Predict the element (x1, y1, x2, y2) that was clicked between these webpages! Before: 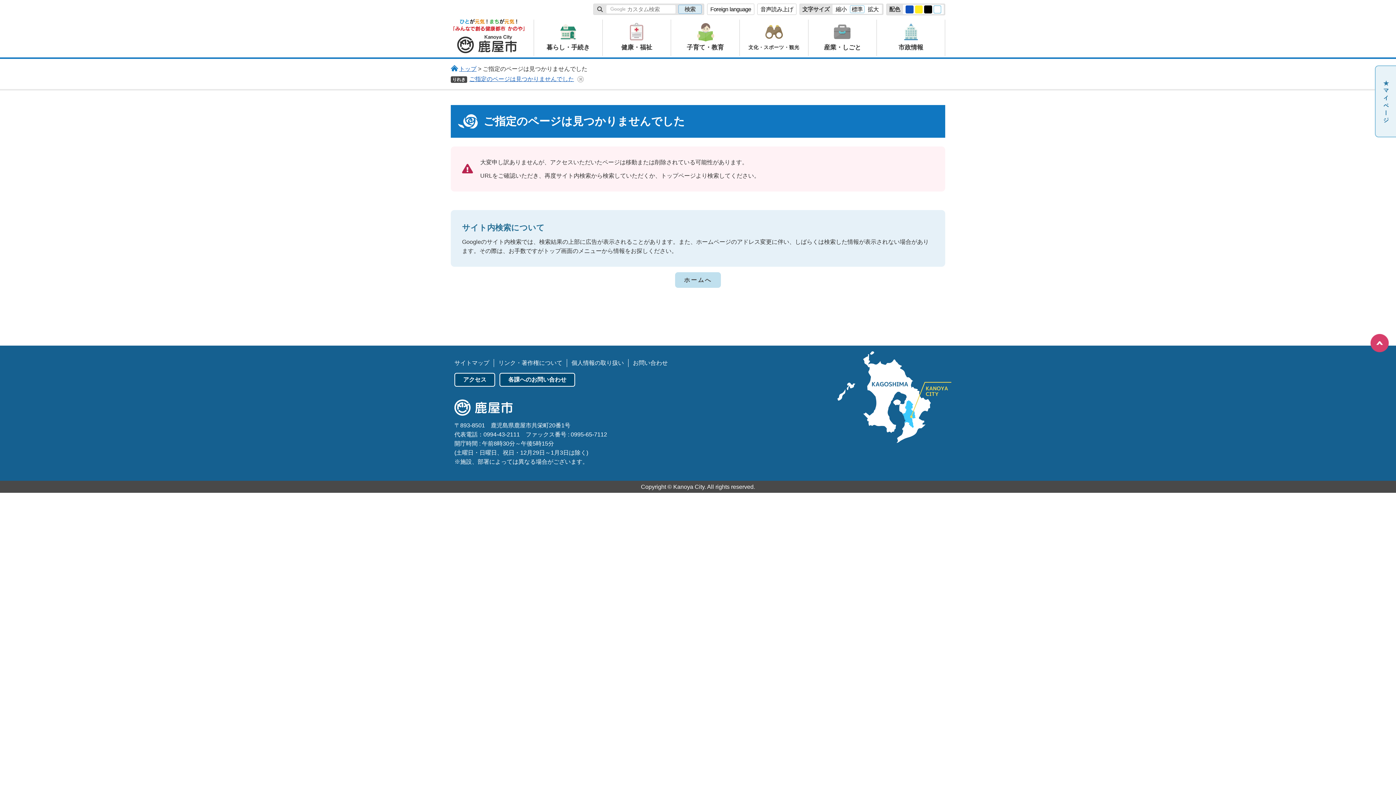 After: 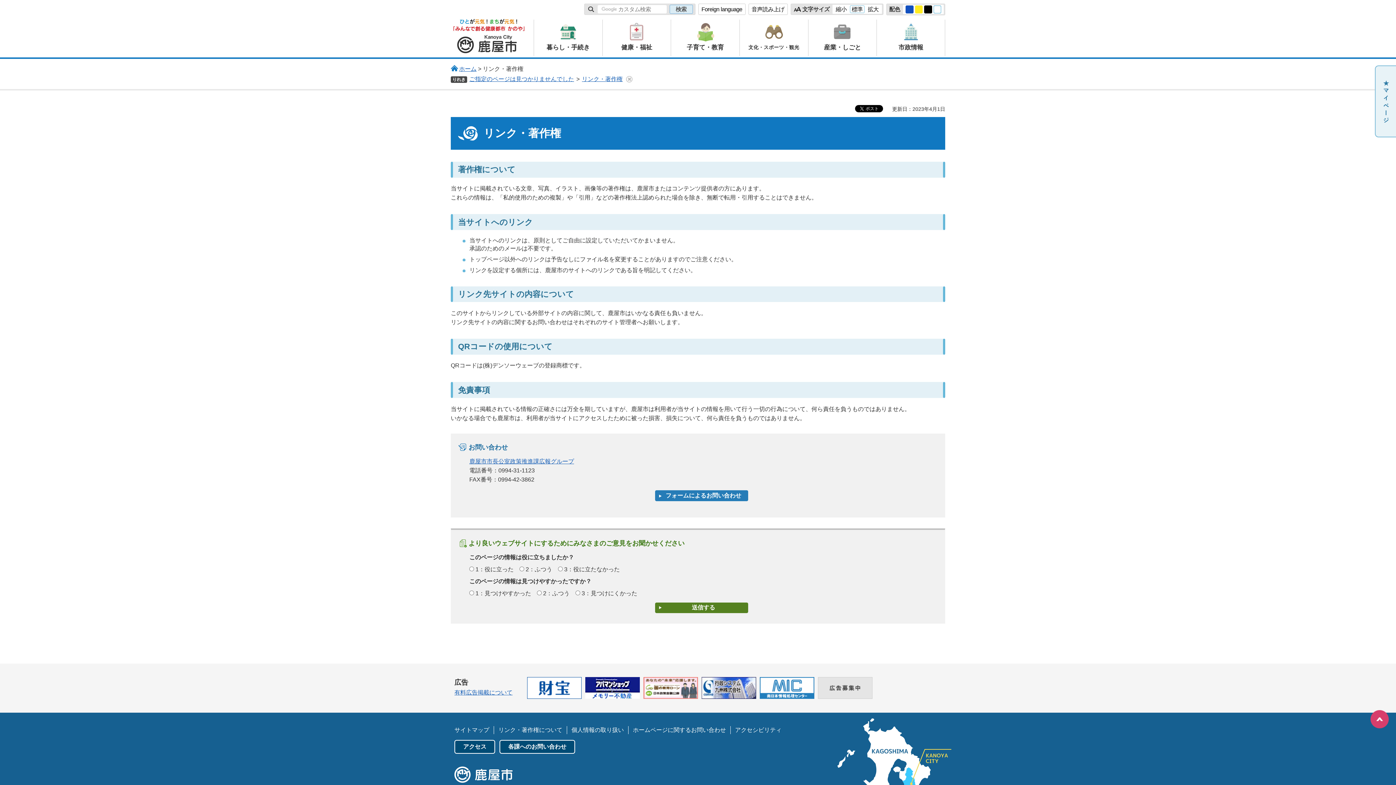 Action: bbox: (498, 359, 562, 367) label: リンク・著作権について